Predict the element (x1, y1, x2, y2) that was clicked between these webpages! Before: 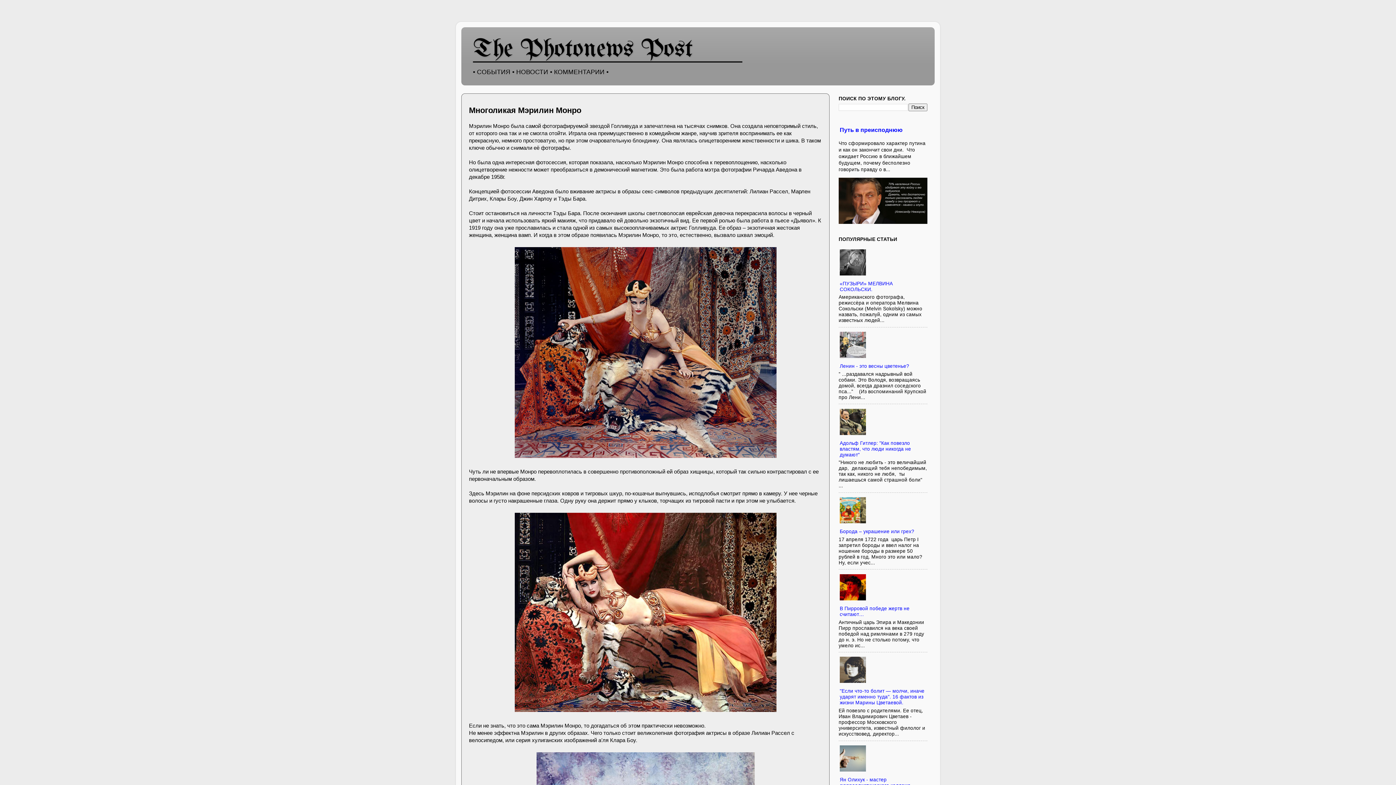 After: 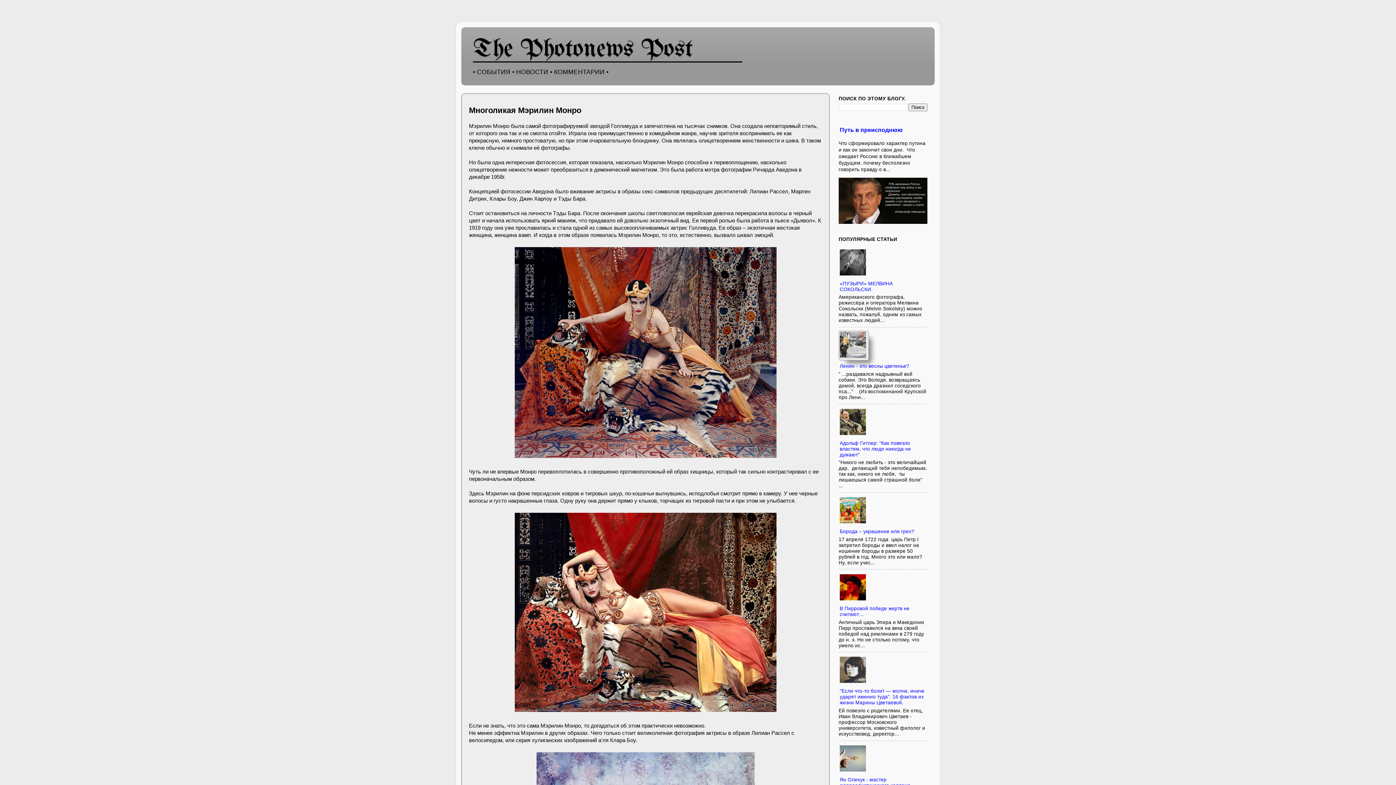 Action: bbox: (838, 330, 869, 360)